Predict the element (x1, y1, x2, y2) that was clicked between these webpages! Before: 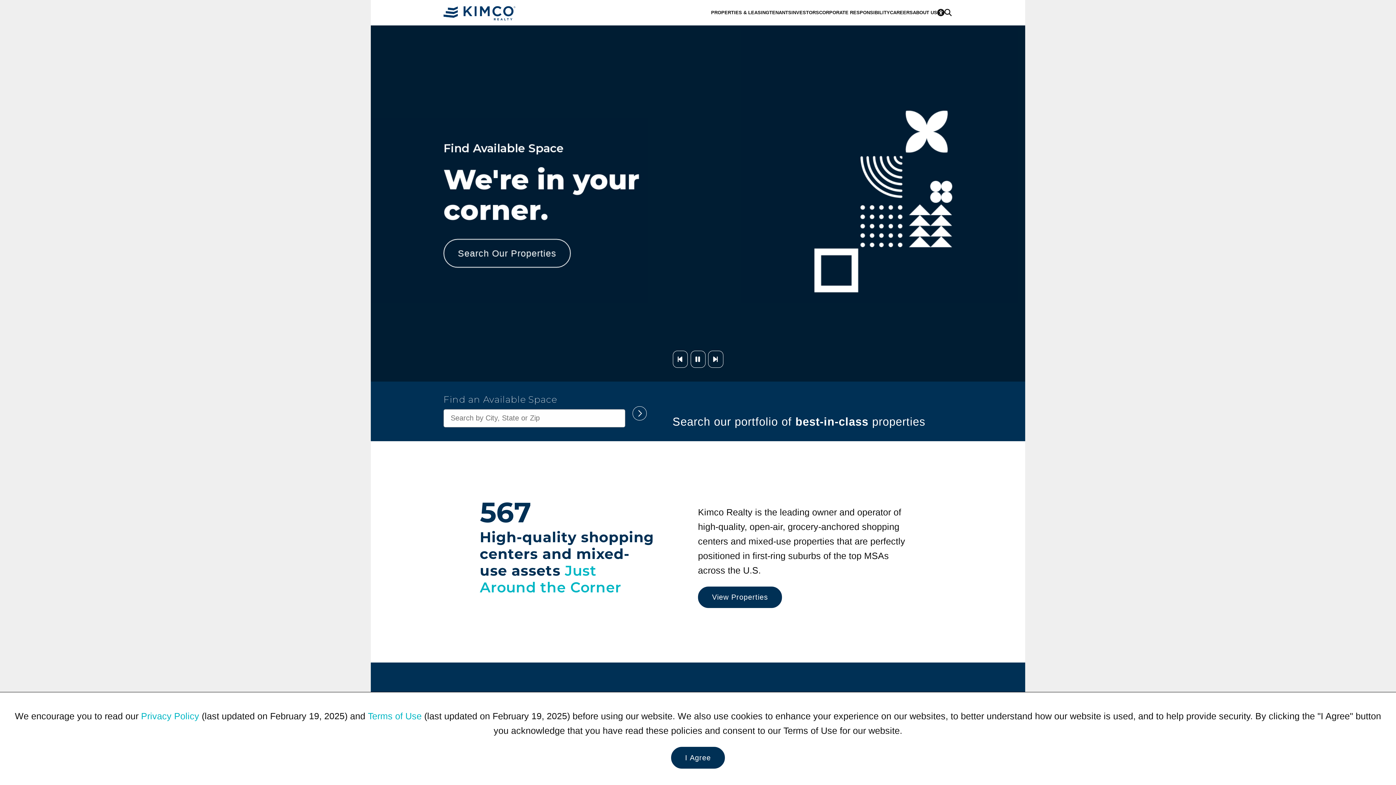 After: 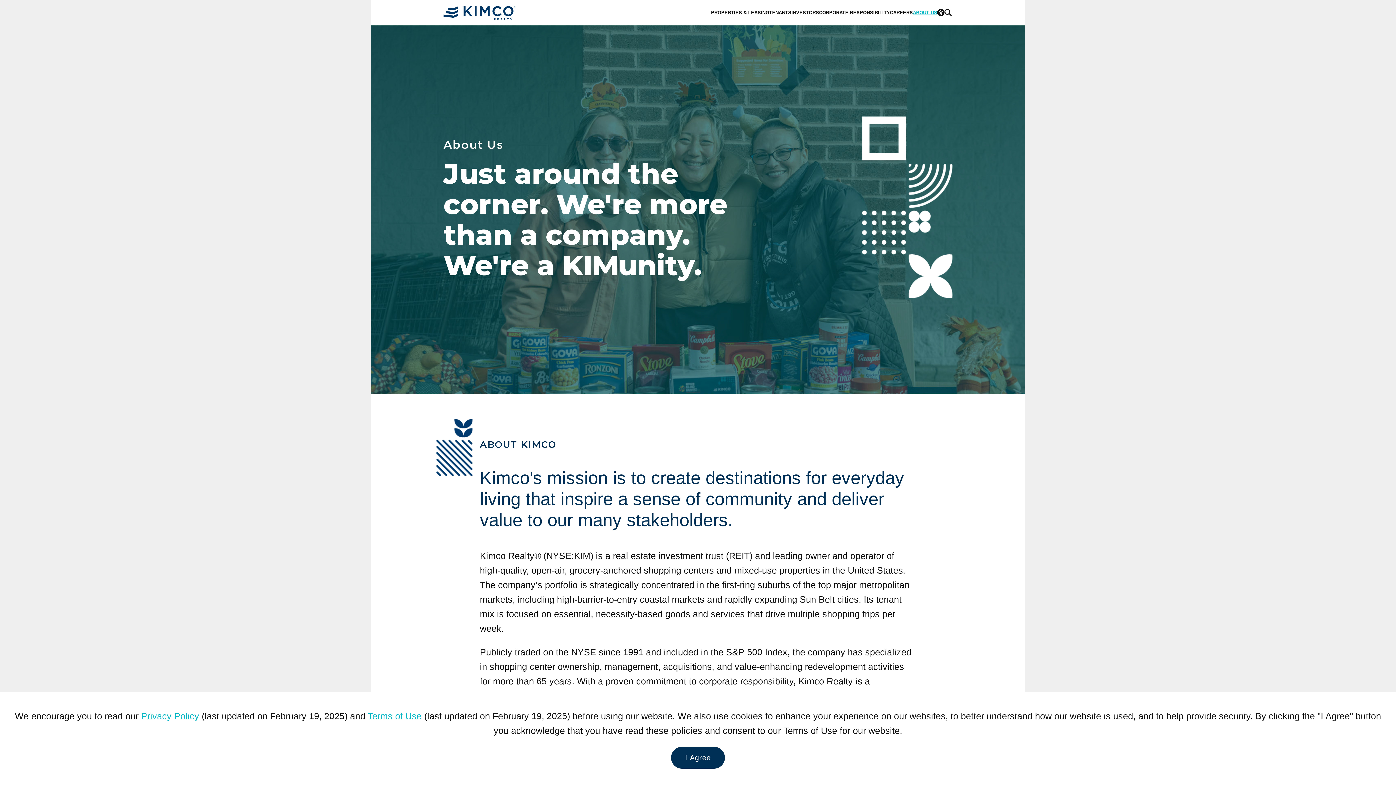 Action: label: Category: About Us bbox: (913, 1, 937, 24)